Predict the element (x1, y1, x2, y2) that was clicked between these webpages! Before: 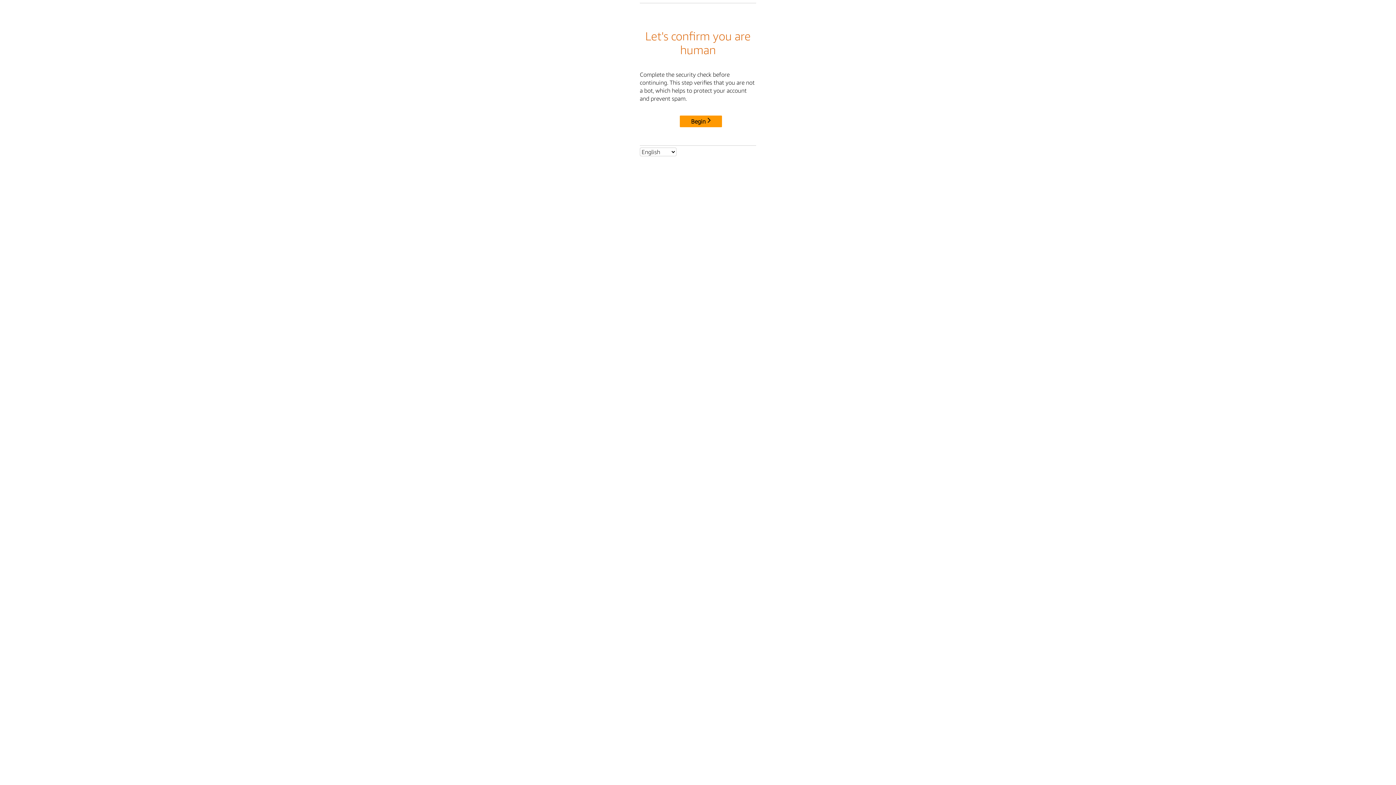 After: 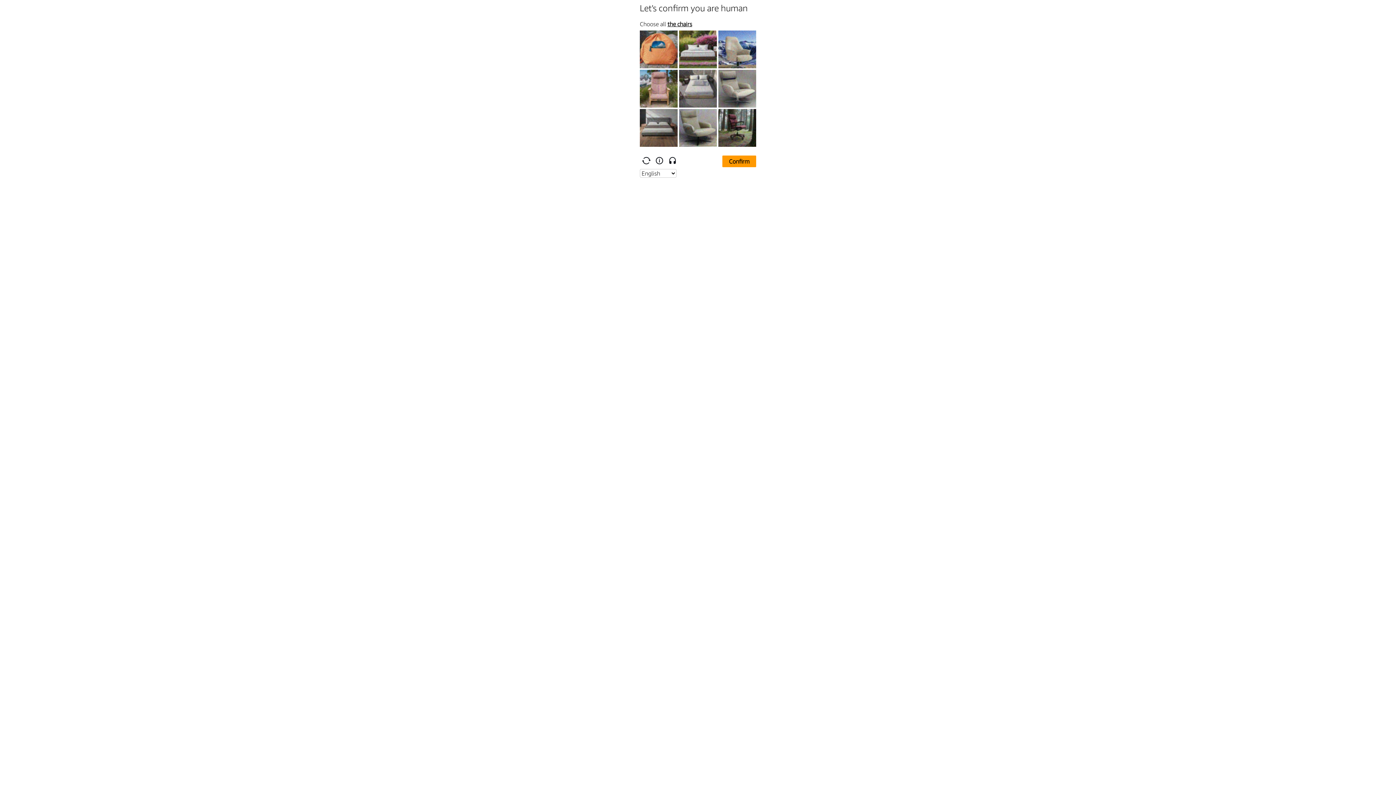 Action: bbox: (680, 115, 722, 127) label: Begin